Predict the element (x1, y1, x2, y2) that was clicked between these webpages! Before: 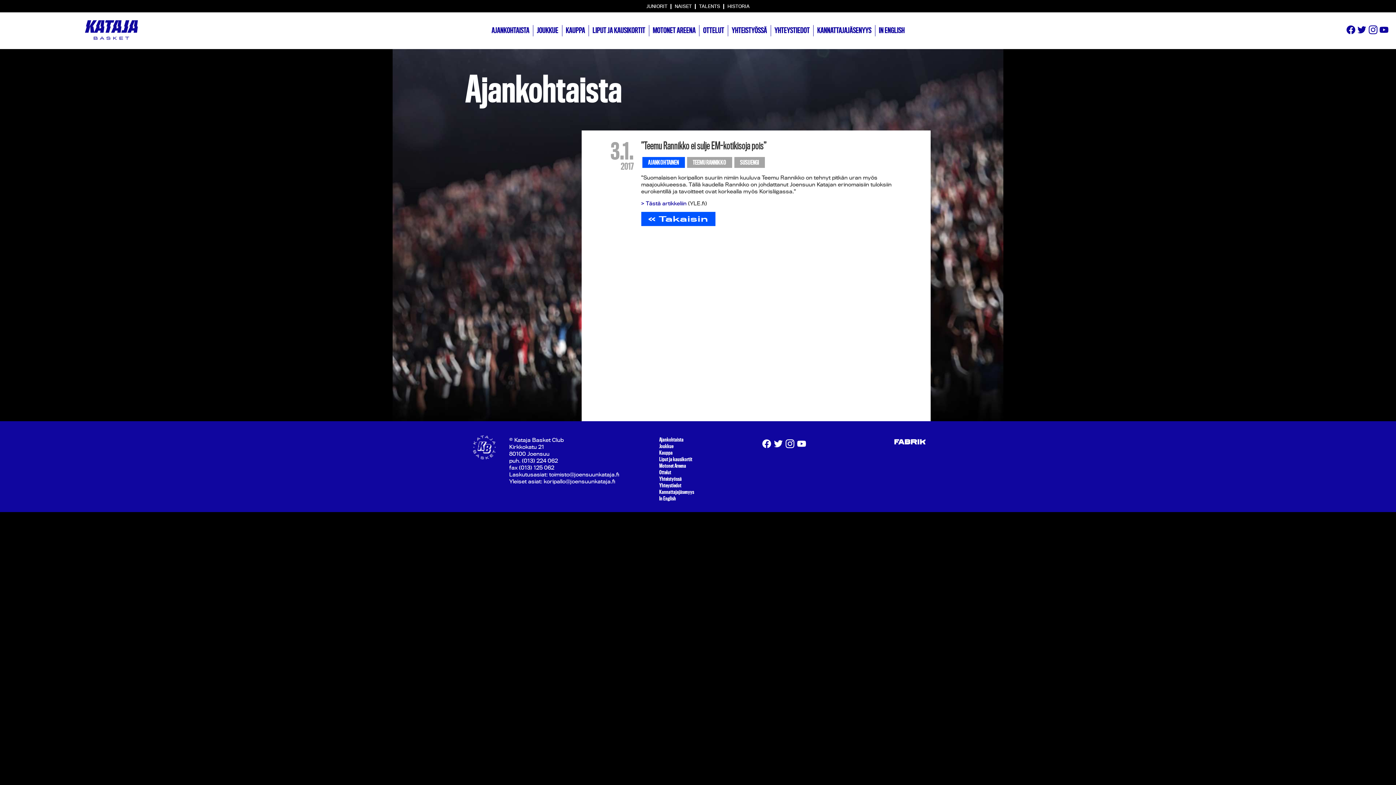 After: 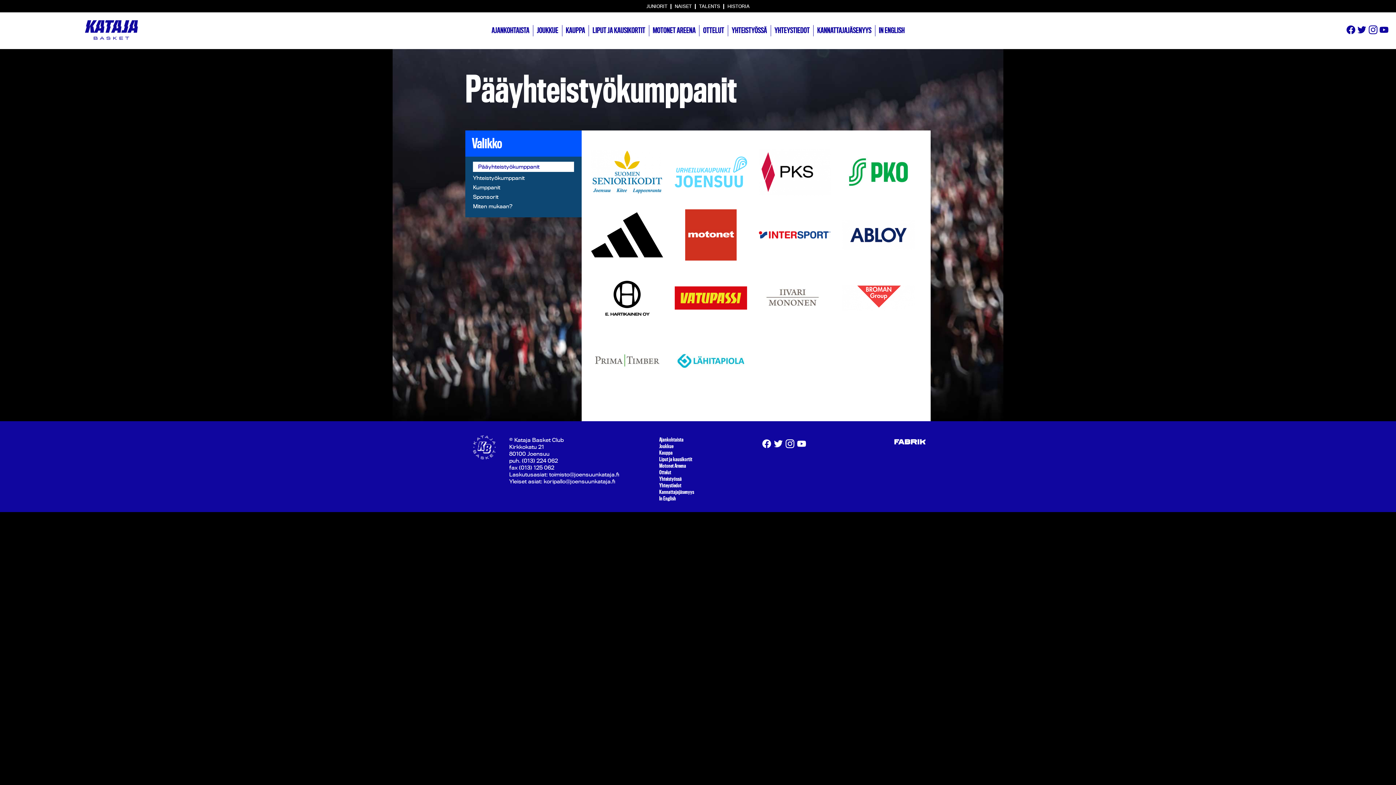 Action: label: YHTEISTYÖSSÄ bbox: (728, 25, 771, 36)